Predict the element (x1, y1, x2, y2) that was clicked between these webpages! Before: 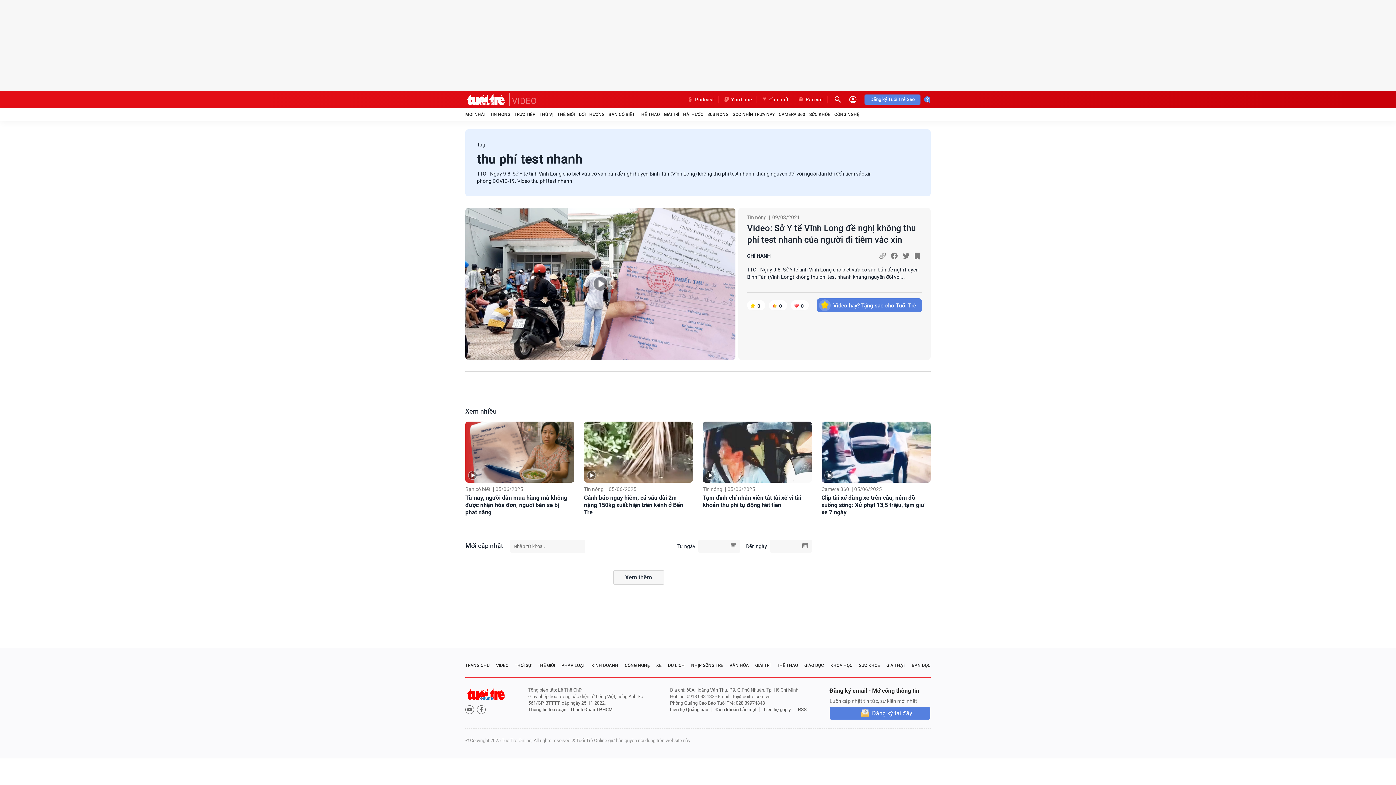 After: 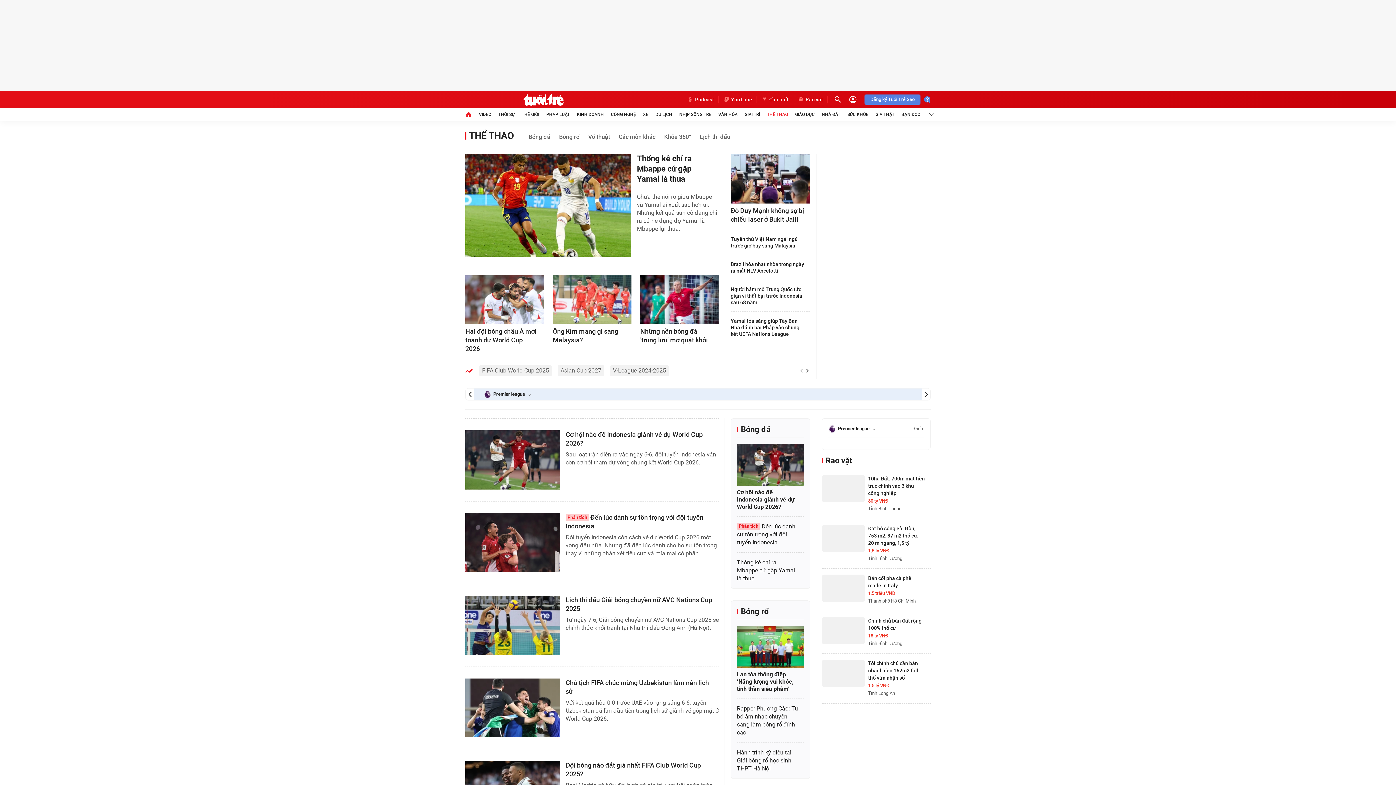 Action: label: THỂ THAO bbox: (777, 662, 798, 669)